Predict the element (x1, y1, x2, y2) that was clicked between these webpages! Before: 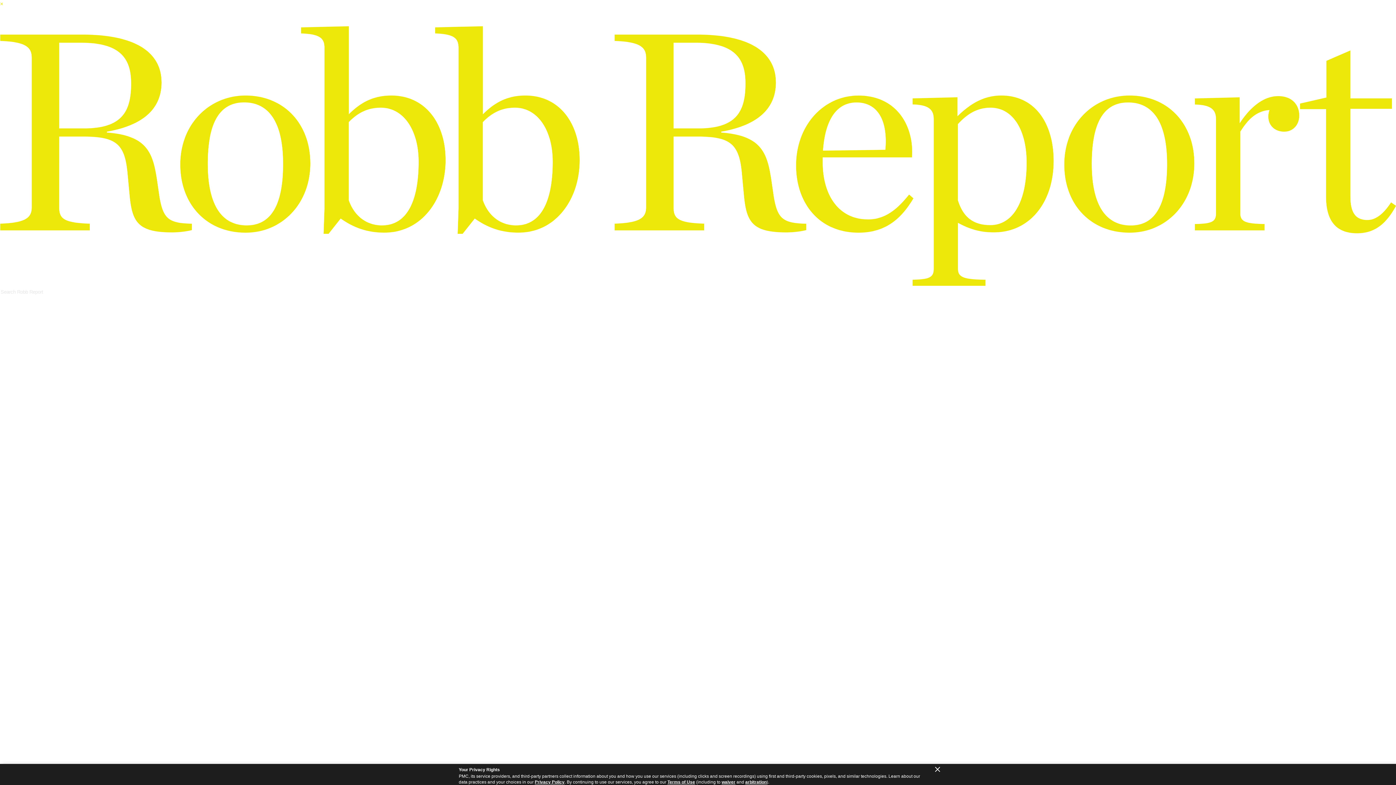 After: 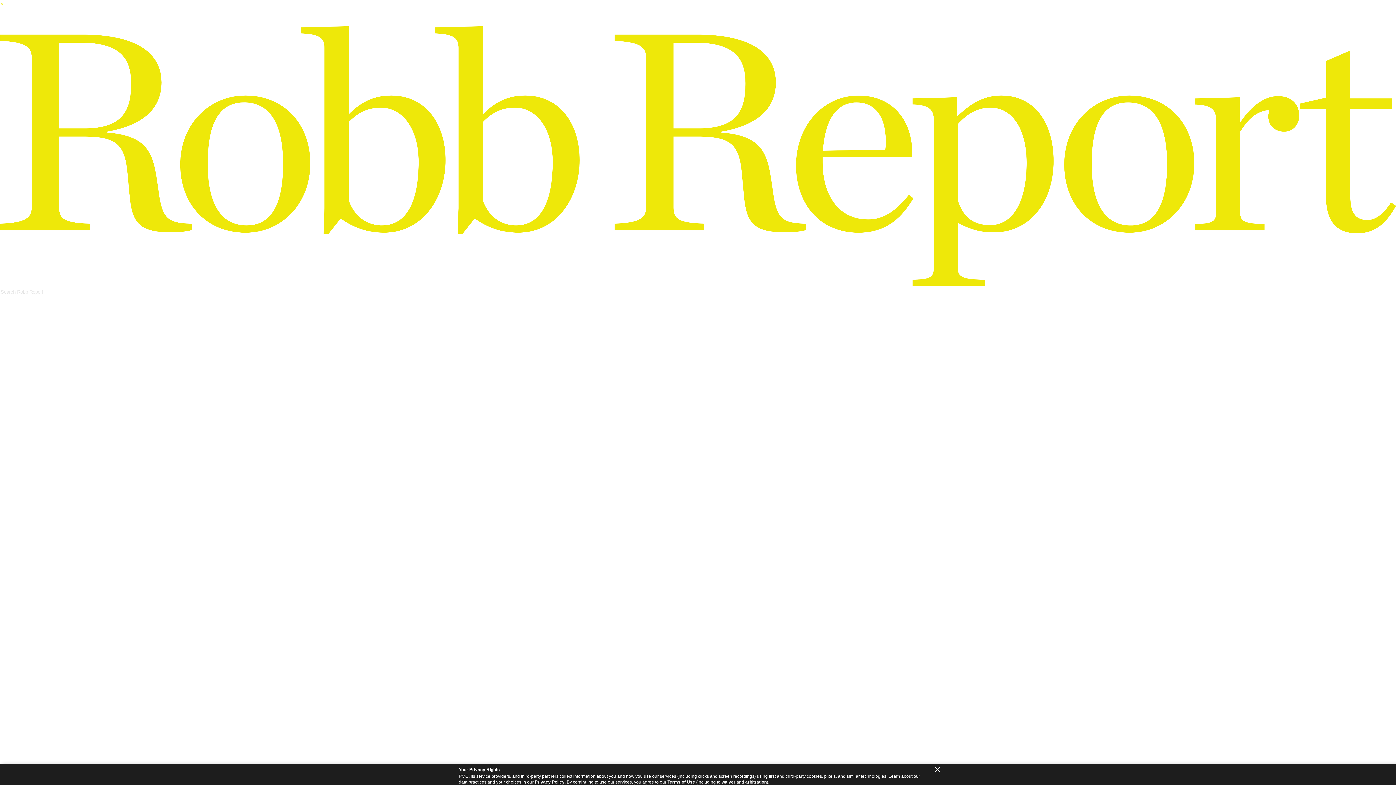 Action: label: Terms of Use bbox: (667, 780, 695, 785)